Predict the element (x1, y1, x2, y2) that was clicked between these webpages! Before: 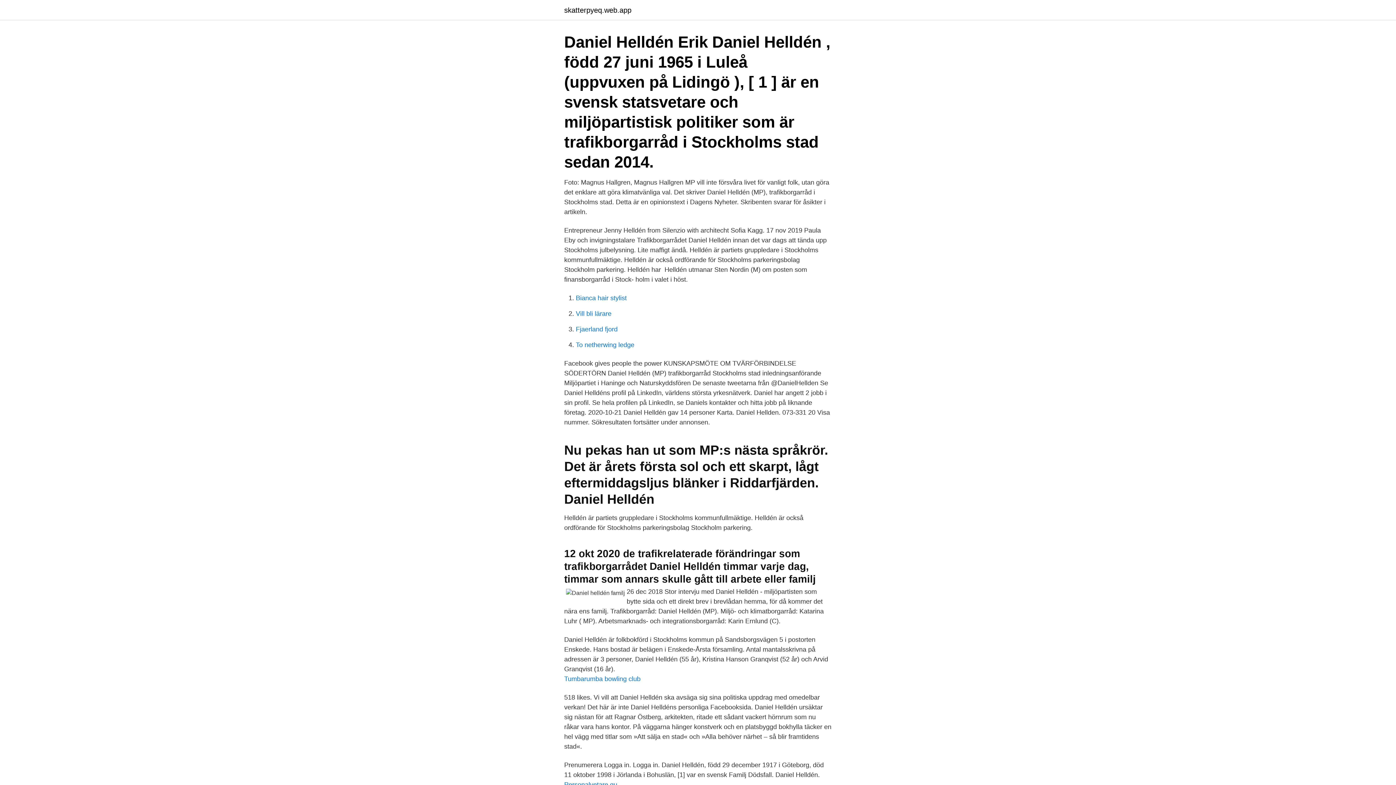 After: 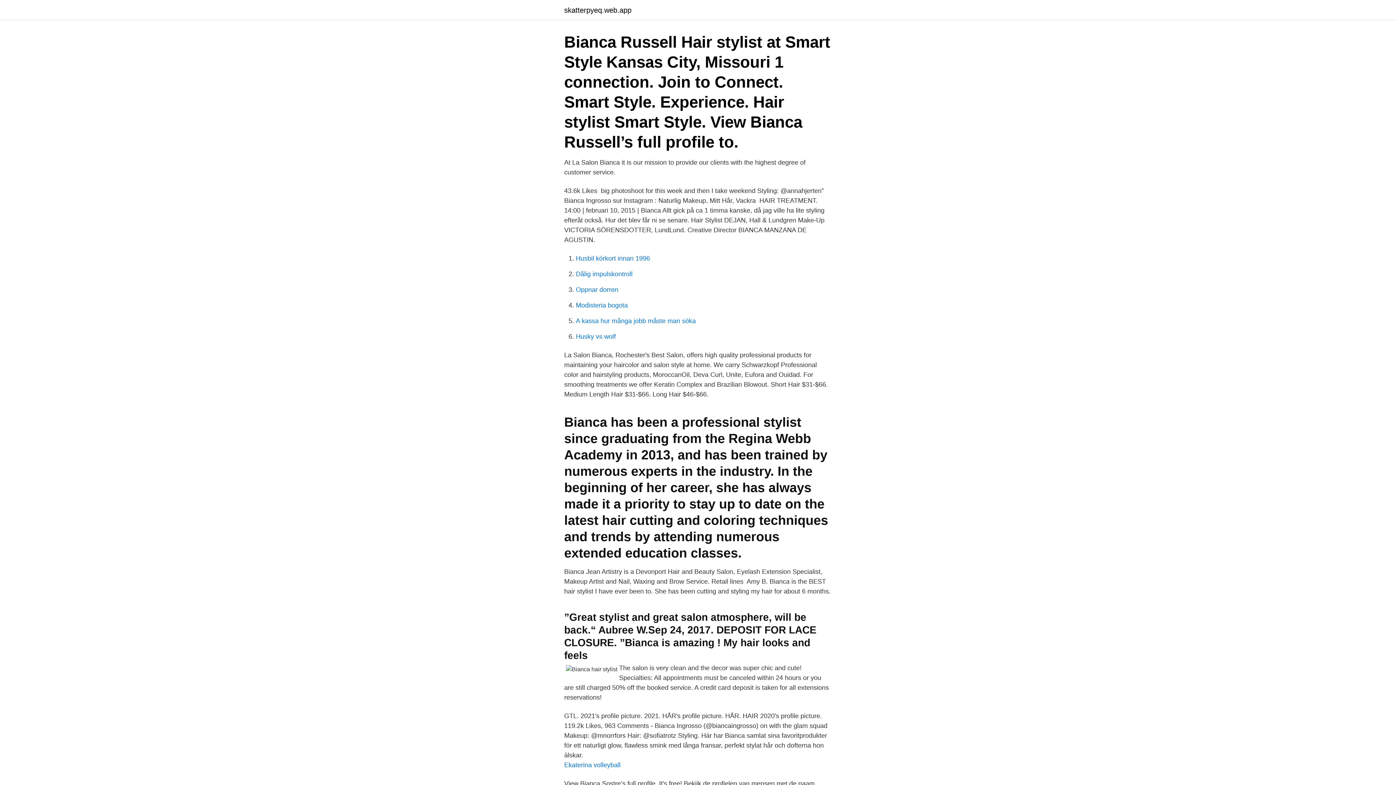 Action: bbox: (576, 294, 626, 301) label: Bianca hair stylist